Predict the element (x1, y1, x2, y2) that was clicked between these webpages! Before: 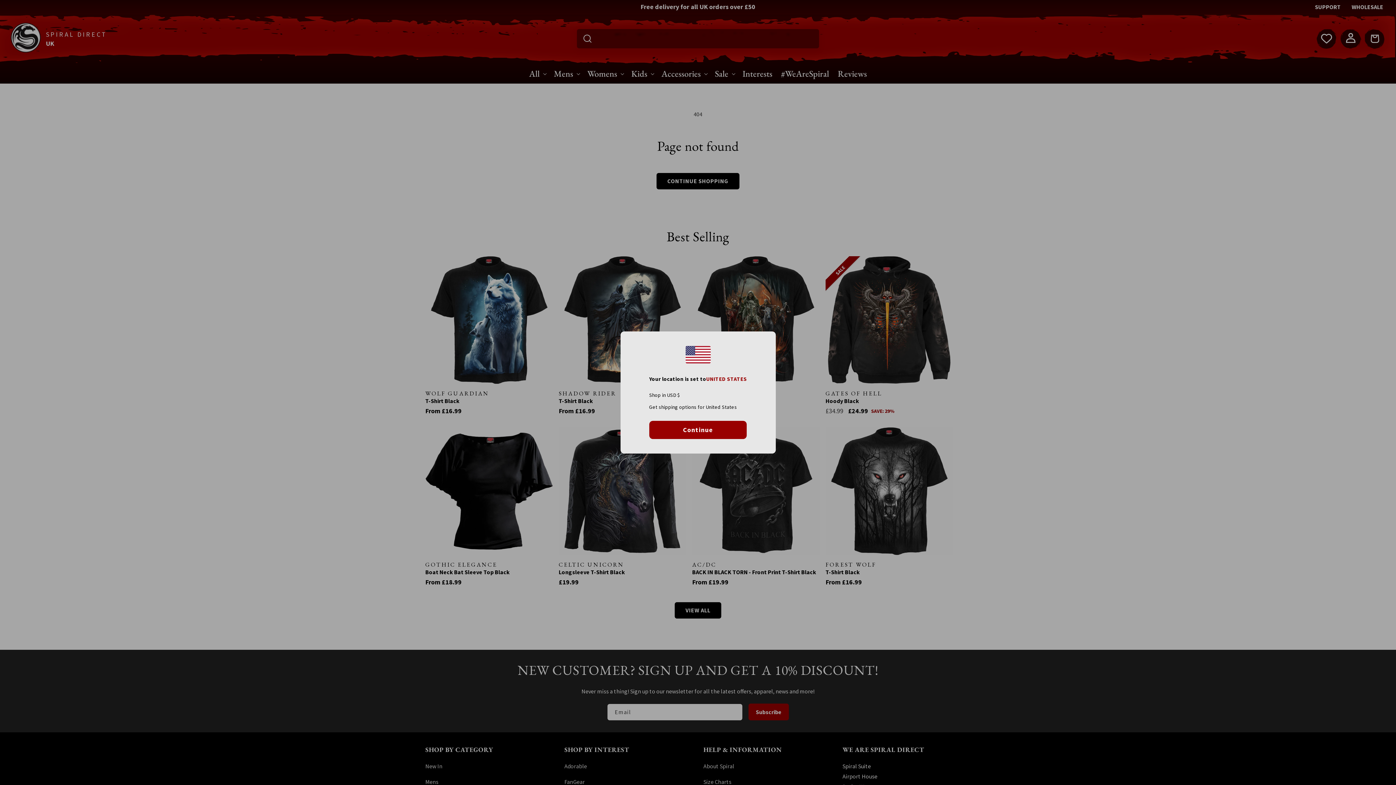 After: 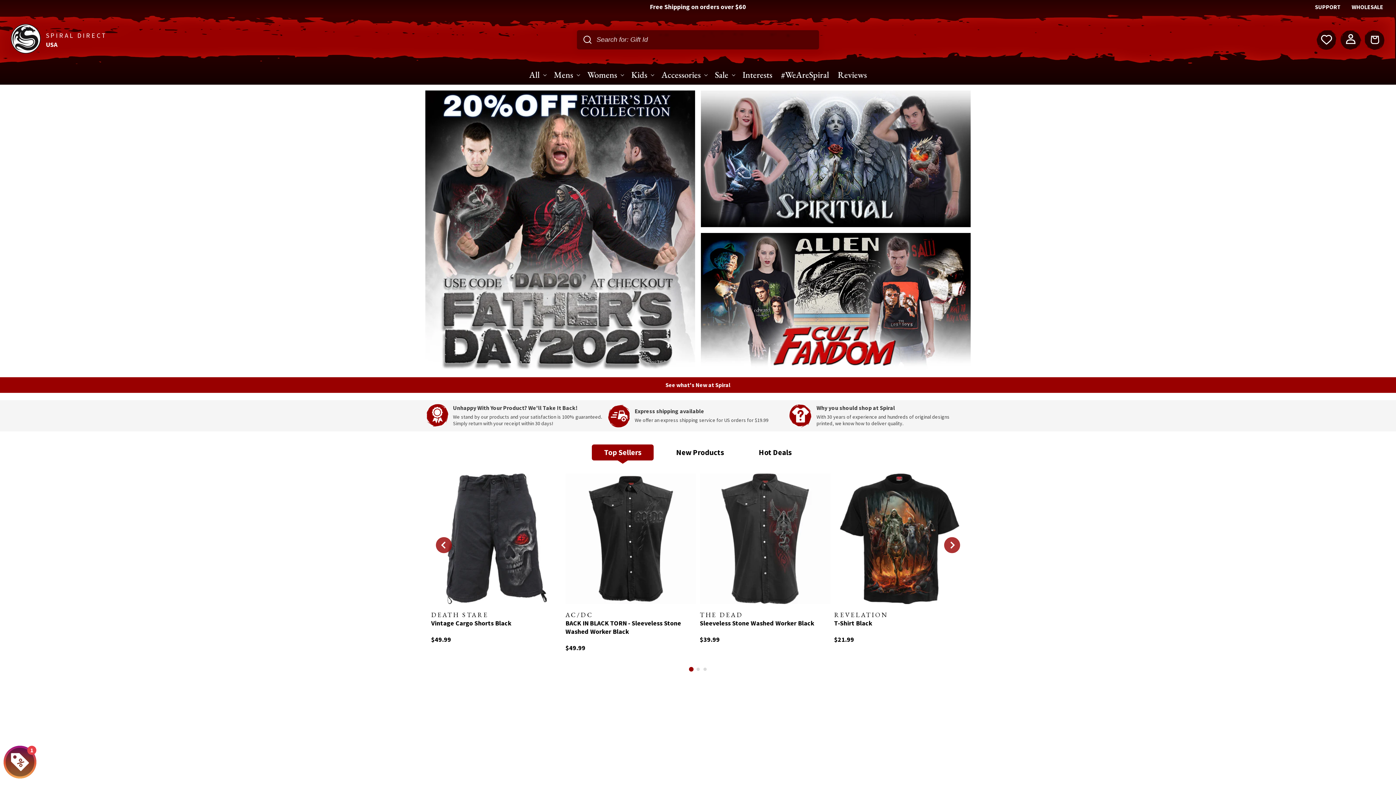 Action: label: Continue bbox: (649, 420, 747, 439)